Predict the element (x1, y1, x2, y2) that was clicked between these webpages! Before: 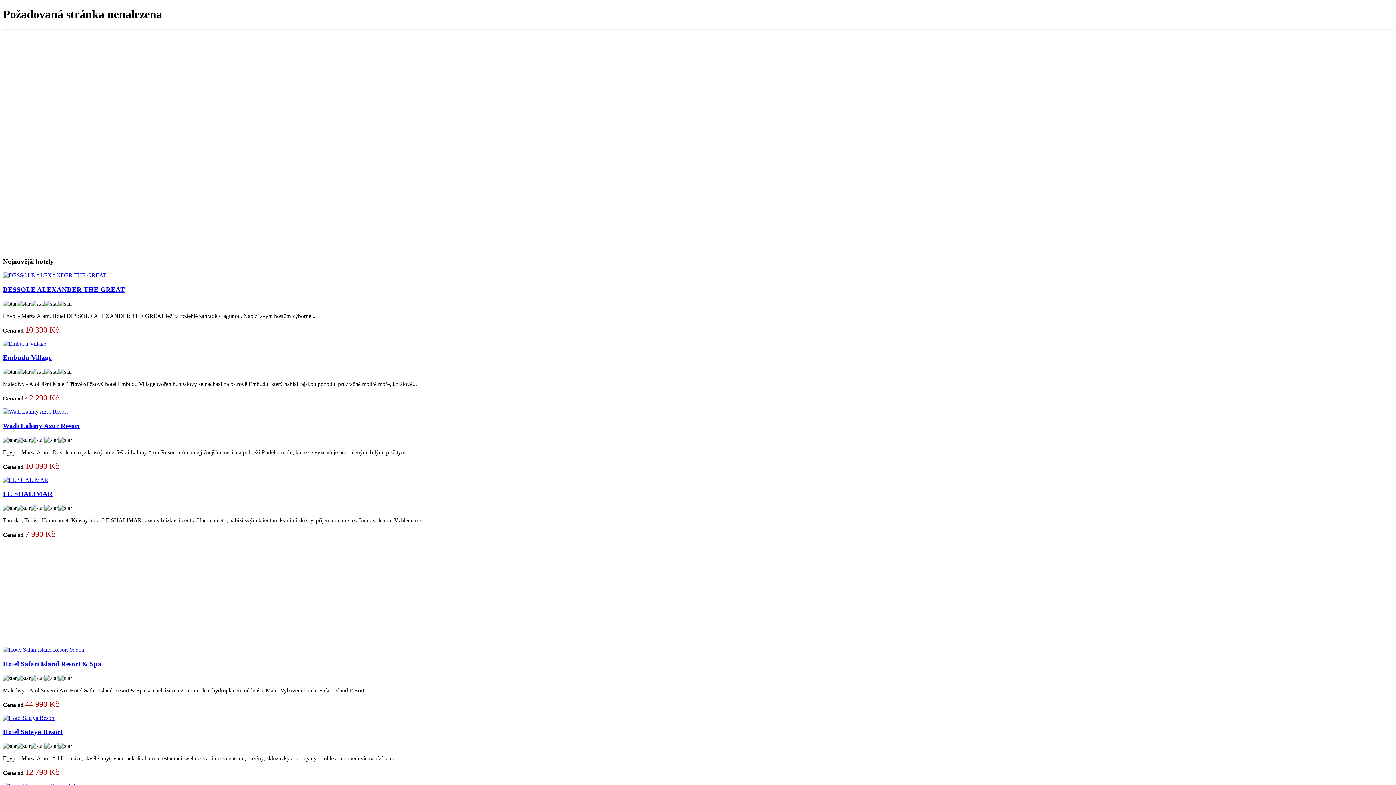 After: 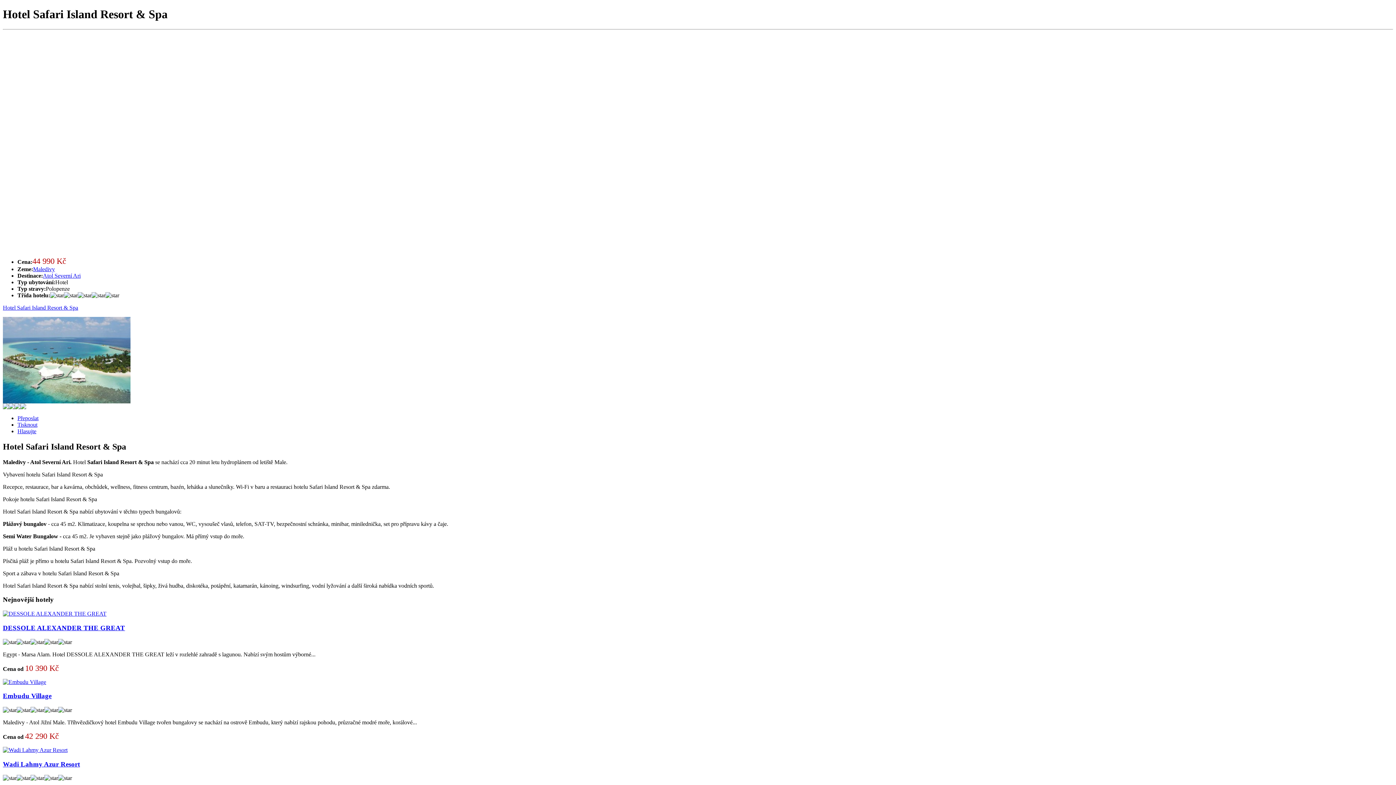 Action: label: Hotel Safari Island Resort & Spa bbox: (2, 660, 101, 667)